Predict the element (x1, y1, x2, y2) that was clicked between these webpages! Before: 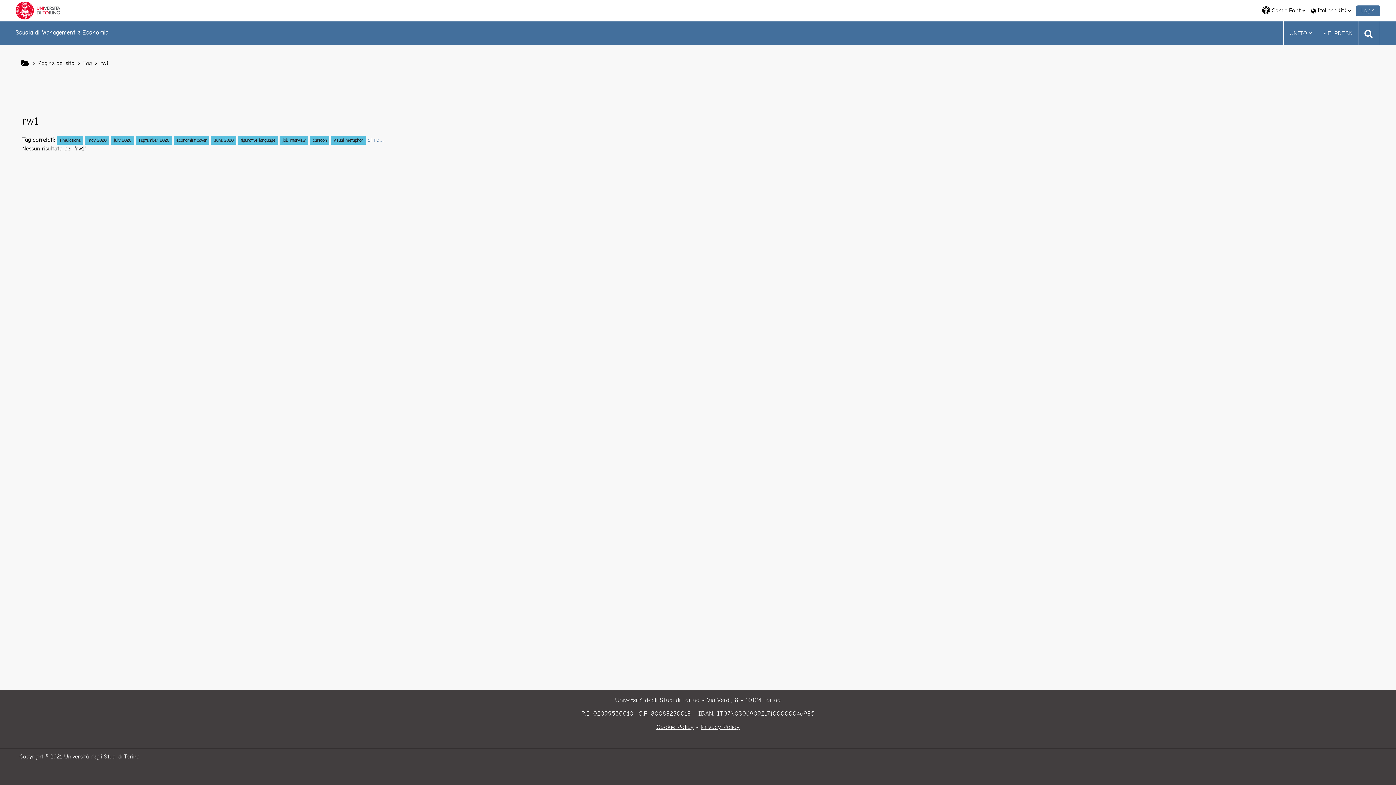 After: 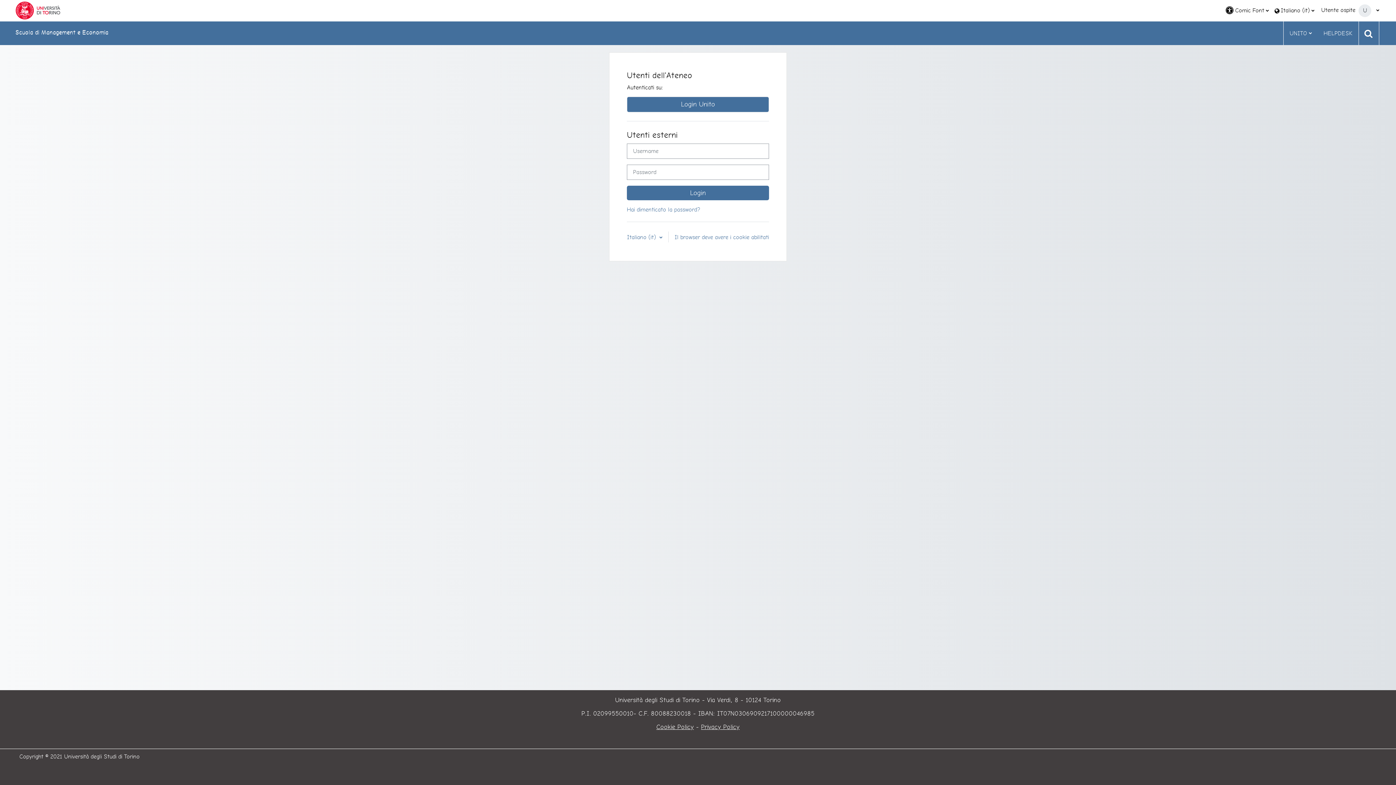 Action: label: Login bbox: (1356, 5, 1380, 16)